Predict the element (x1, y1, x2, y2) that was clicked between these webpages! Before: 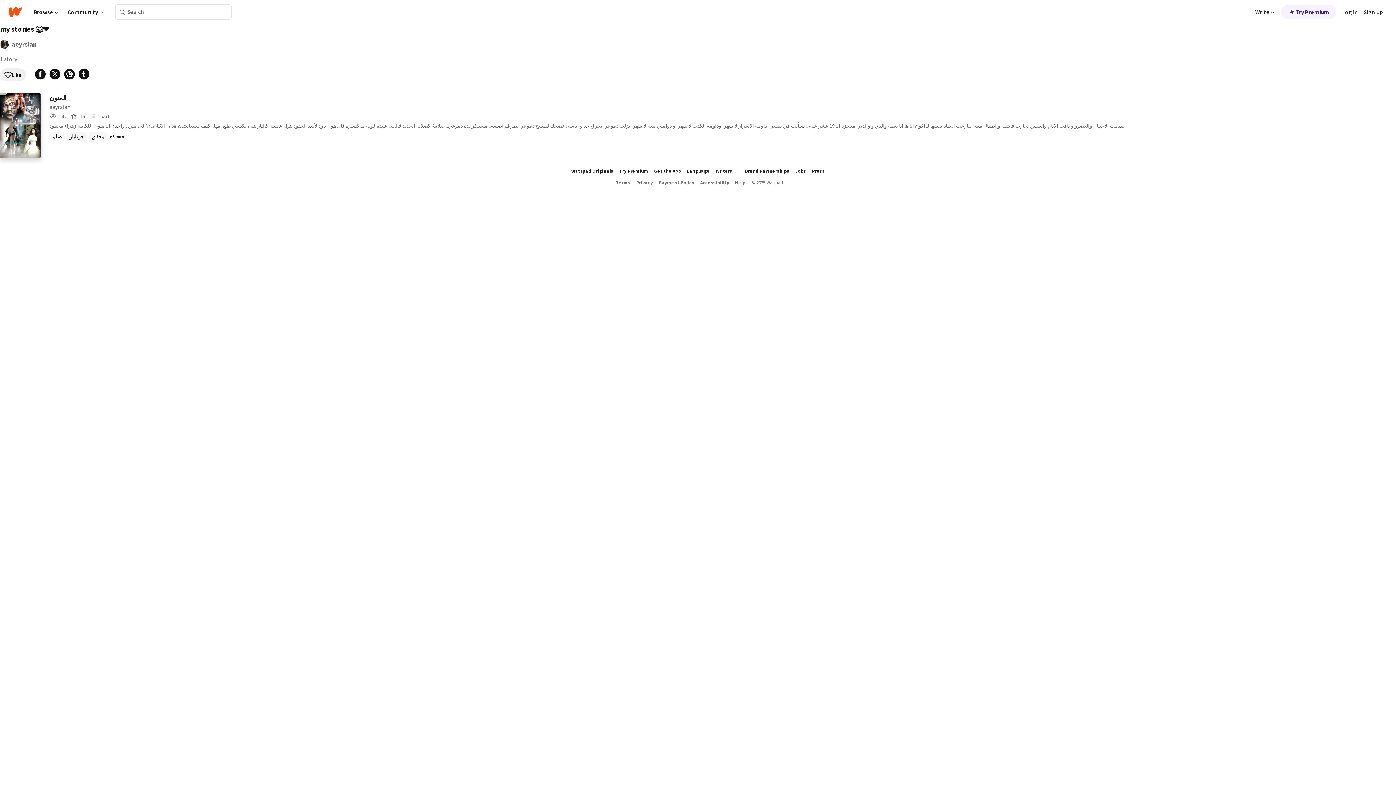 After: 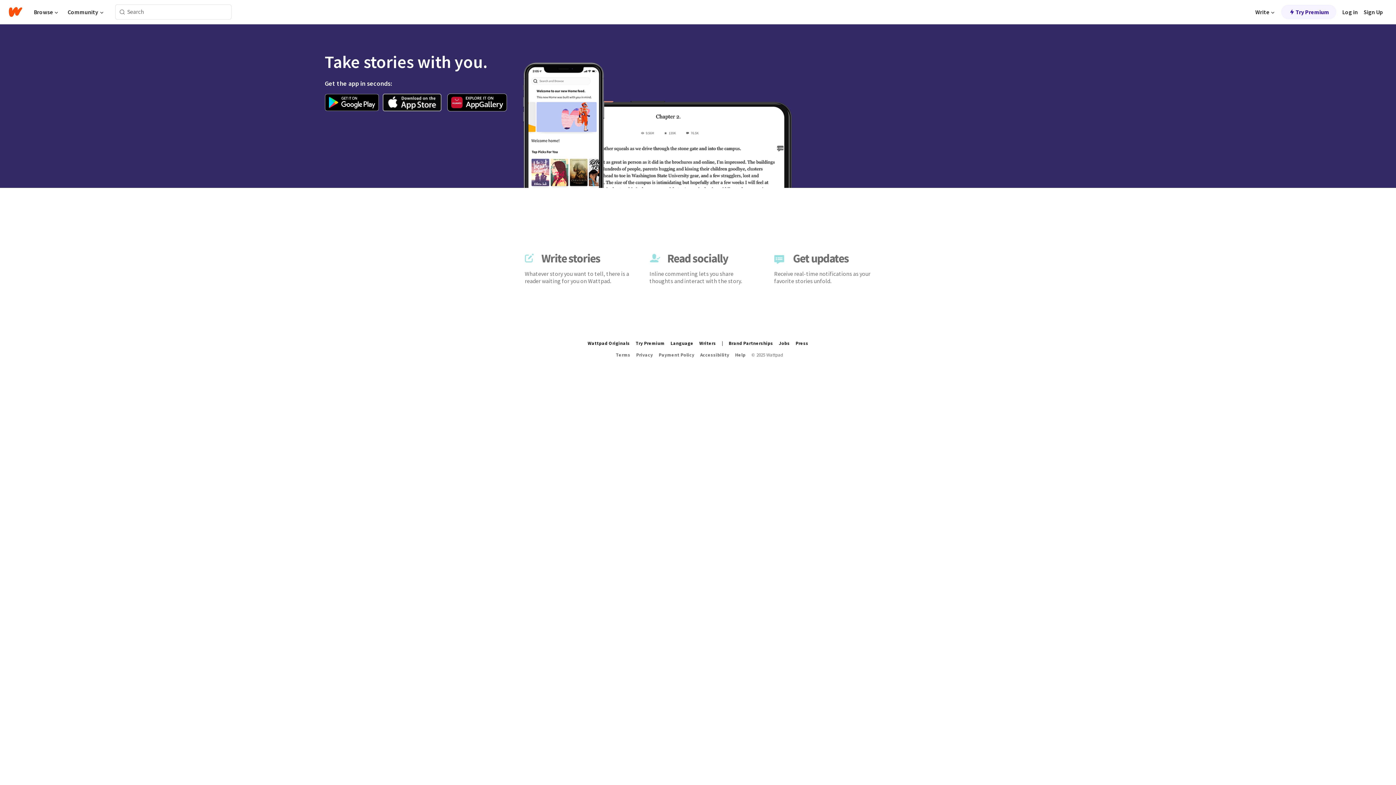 Action: label: Get the App bbox: (654, 168, 681, 174)